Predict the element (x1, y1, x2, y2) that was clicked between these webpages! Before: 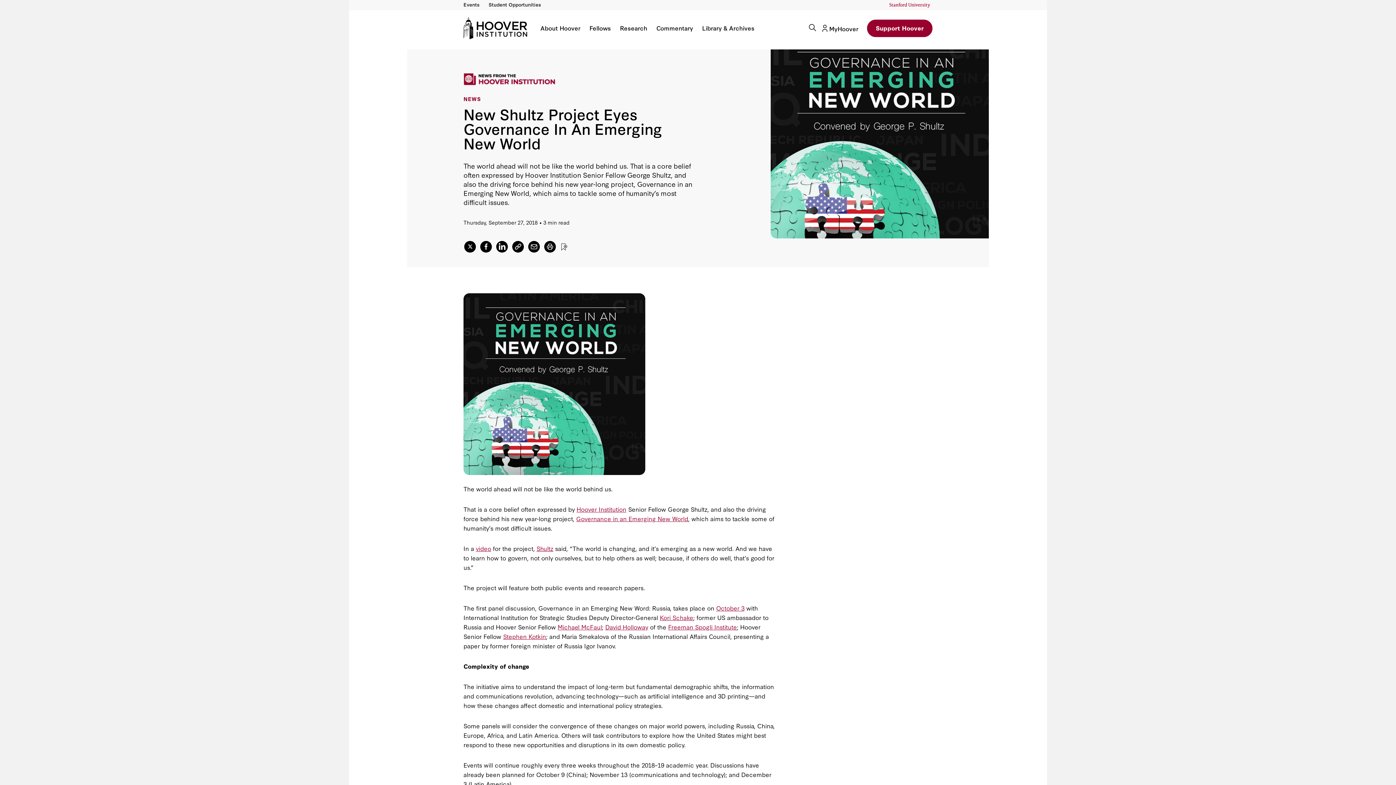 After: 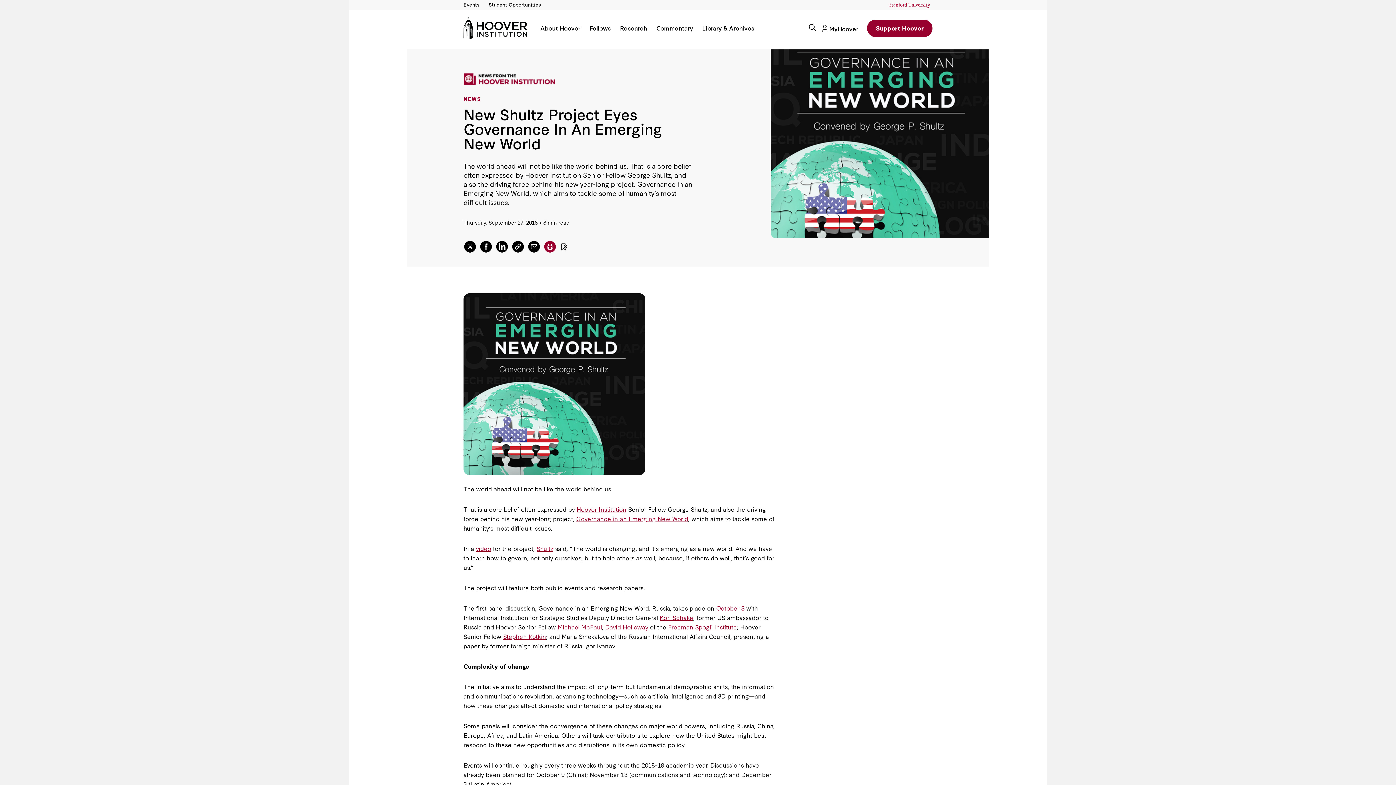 Action: bbox: (543, 241, 556, 252) label: .cls-2 {
                          fill: none;
                          stroke: #fff;
                          stroke-linecap: round;
                          stroke-linejoin: round;
                          stroke-width: 1.5px
                        }